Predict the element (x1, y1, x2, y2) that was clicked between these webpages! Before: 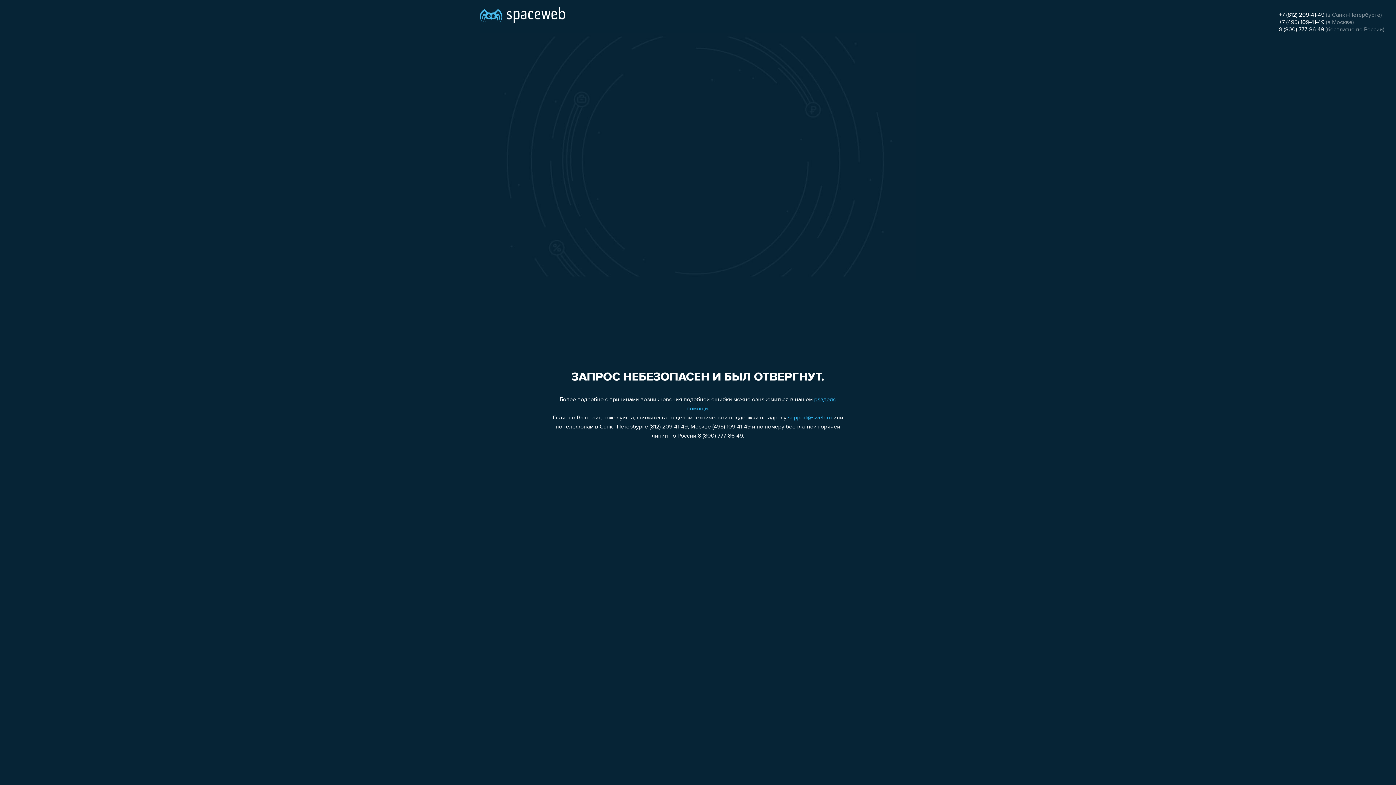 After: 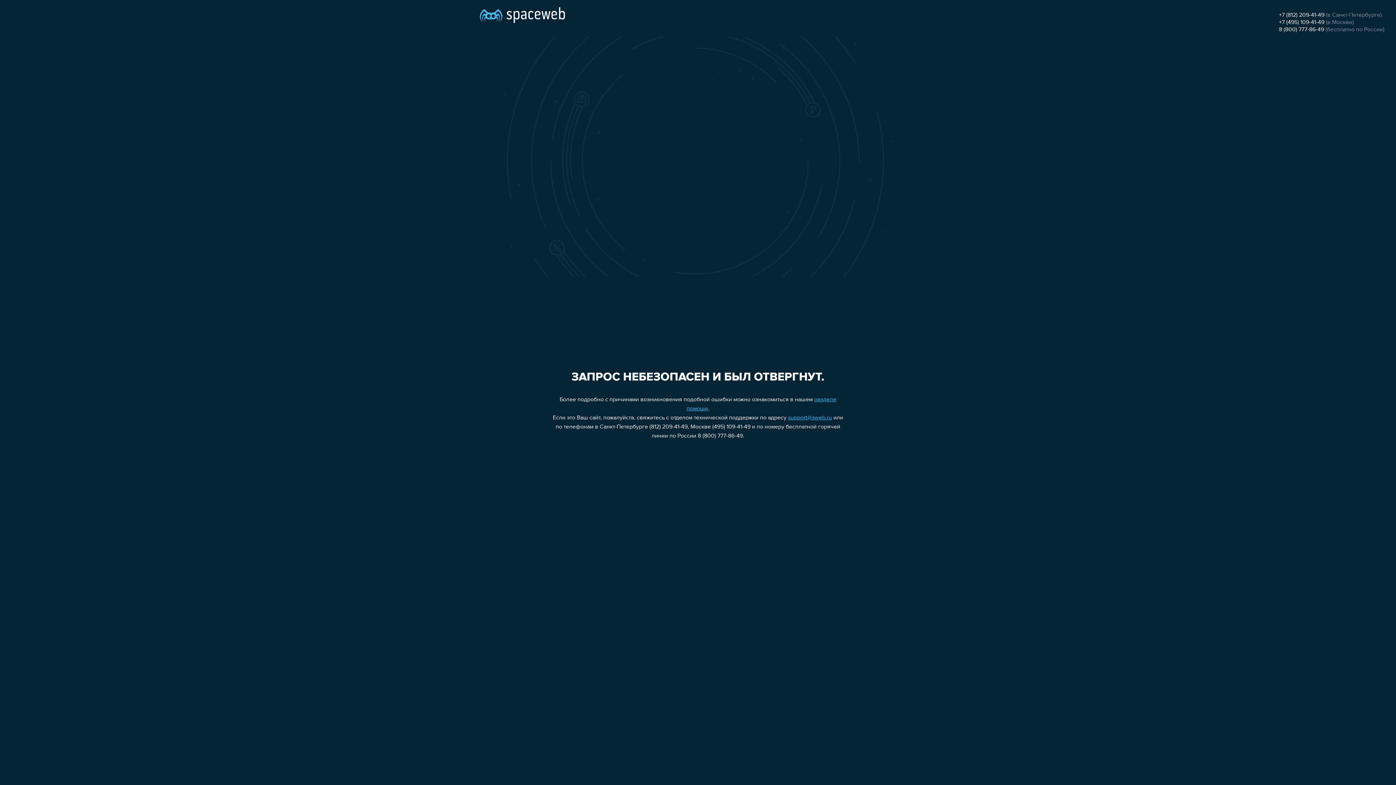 Action: bbox: (788, 415, 832, 421) label: support@sweb.ru